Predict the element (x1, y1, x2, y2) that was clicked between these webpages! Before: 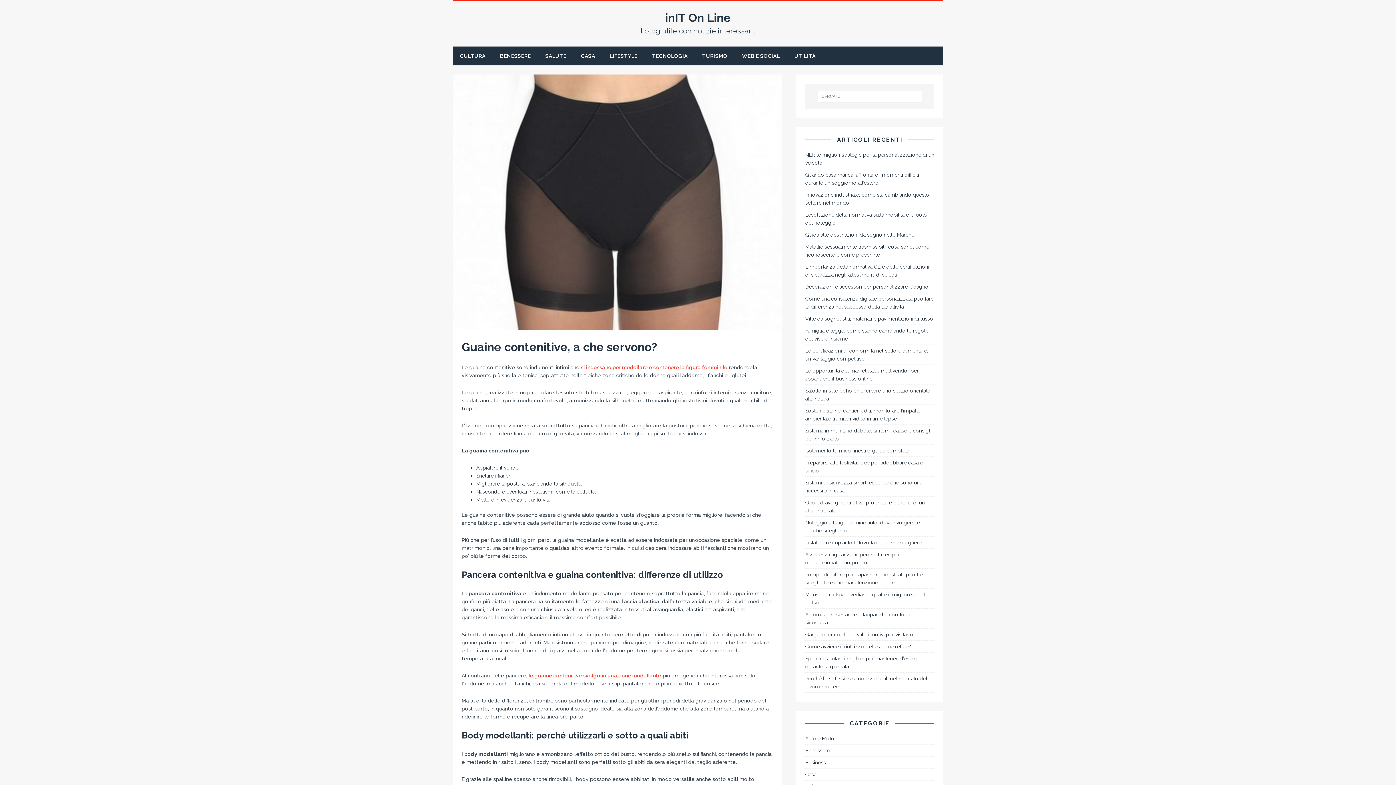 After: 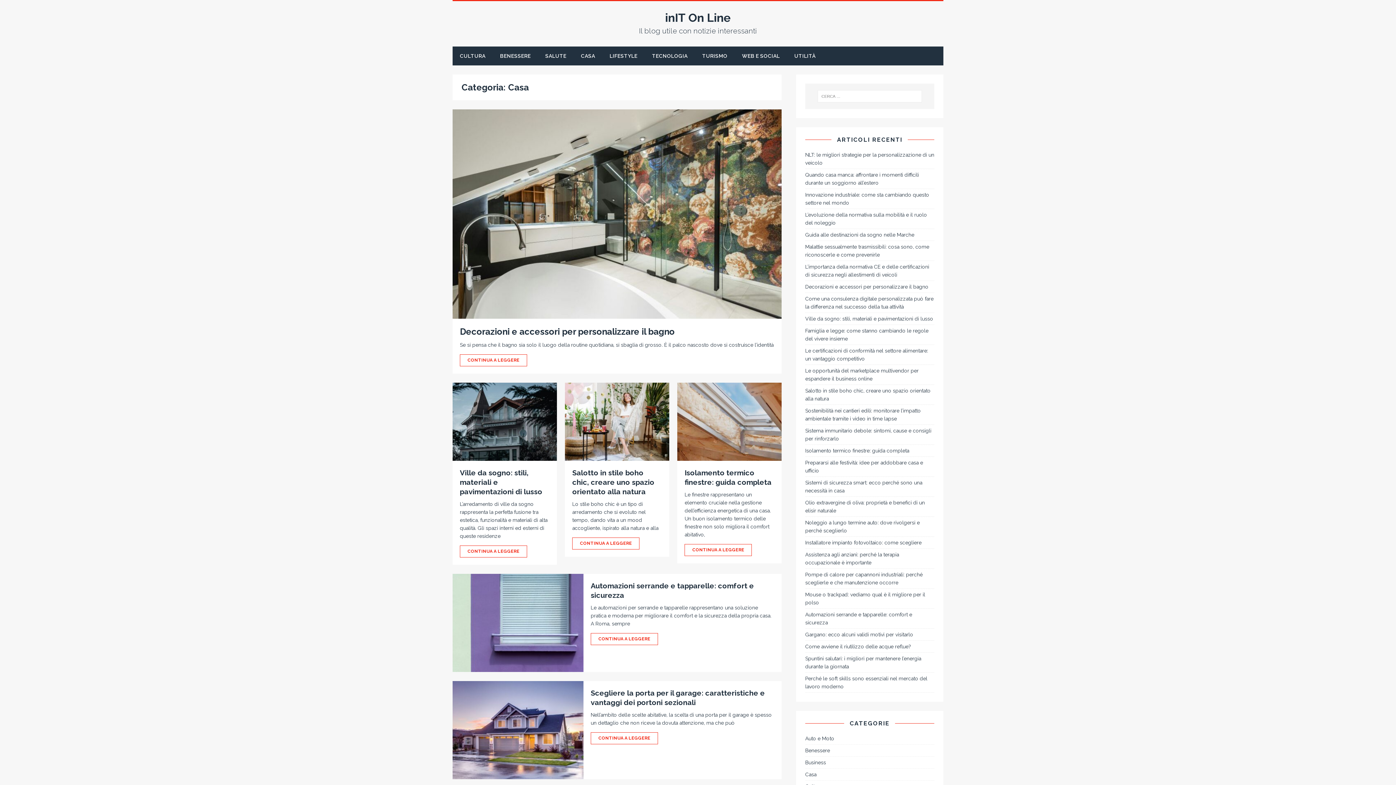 Action: bbox: (573, 46, 602, 65) label: CASA